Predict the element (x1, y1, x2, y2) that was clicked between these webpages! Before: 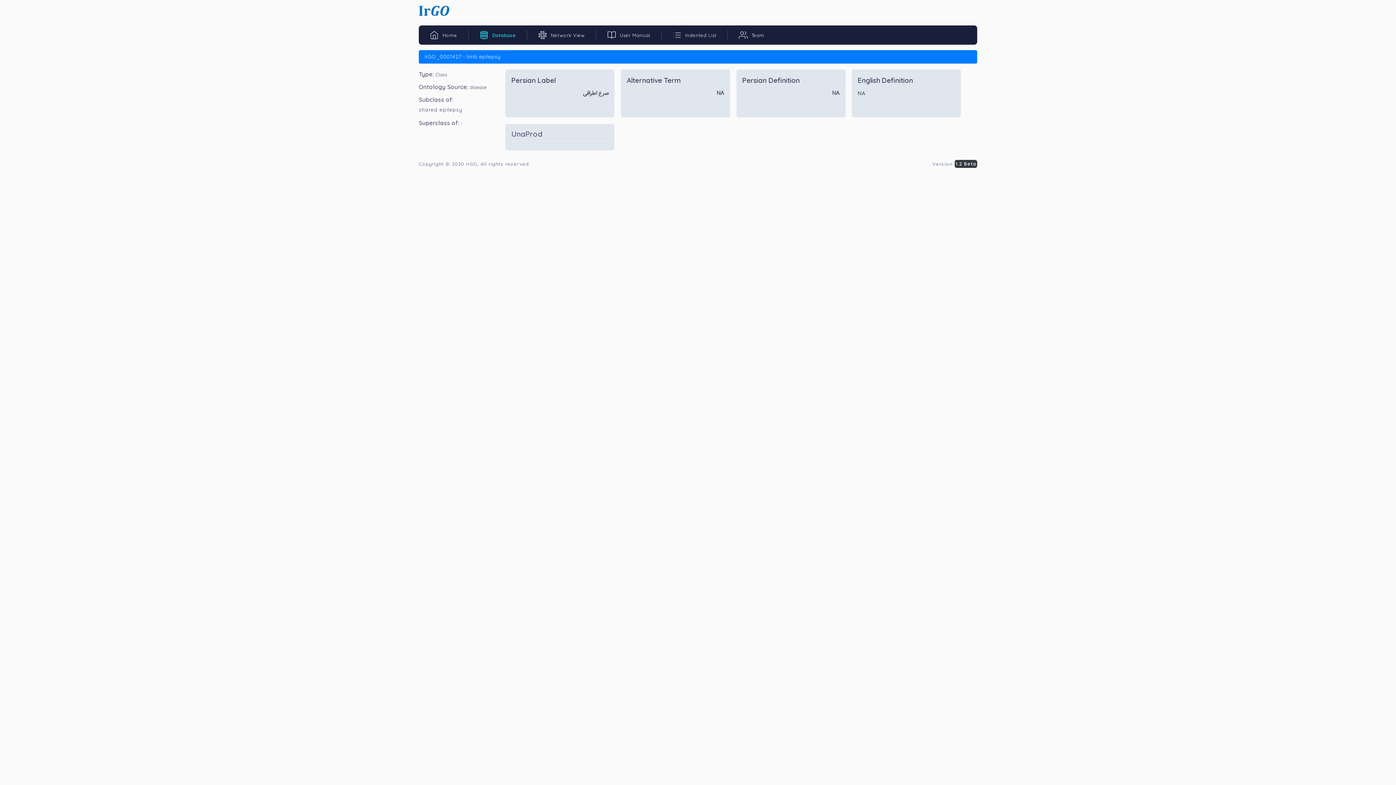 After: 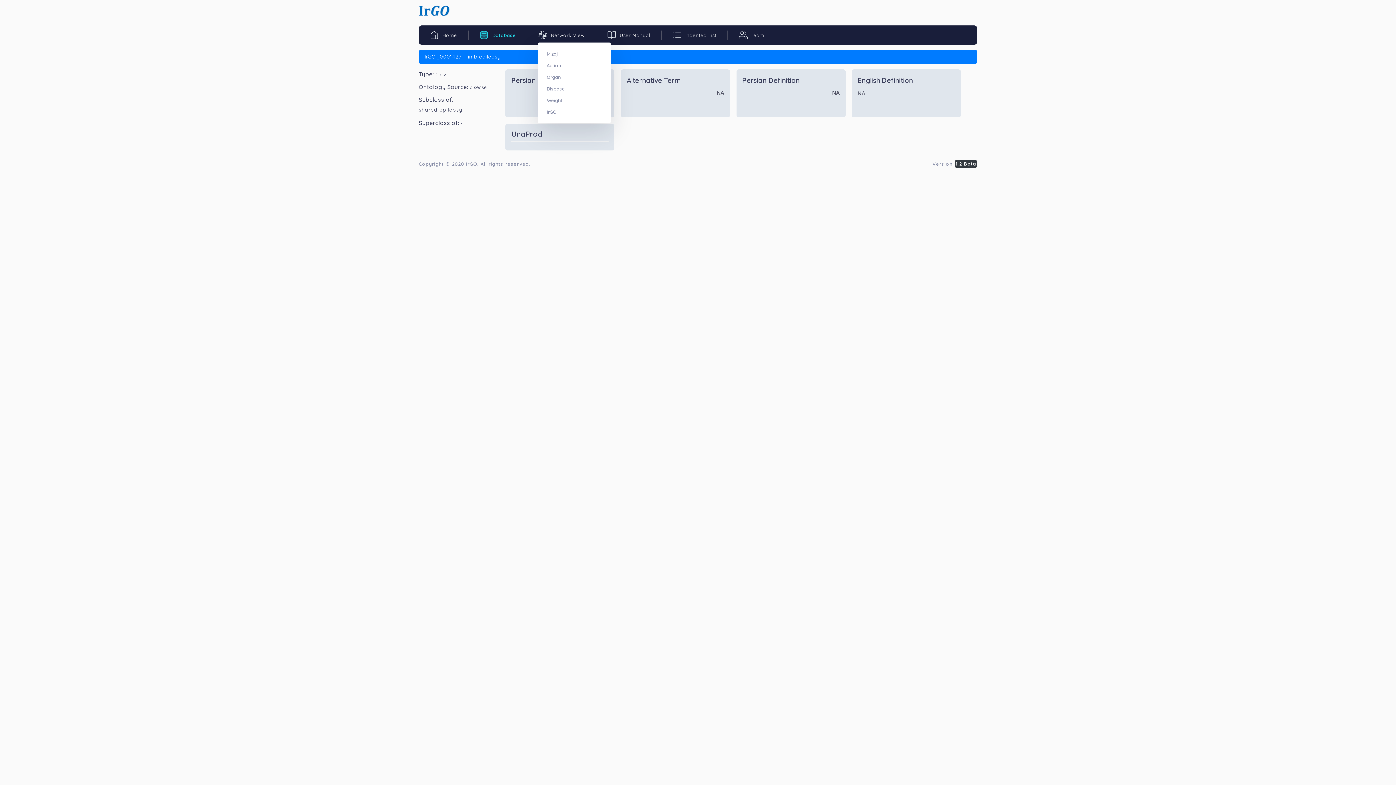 Action: bbox: (527, 30, 596, 39) label:  Network View